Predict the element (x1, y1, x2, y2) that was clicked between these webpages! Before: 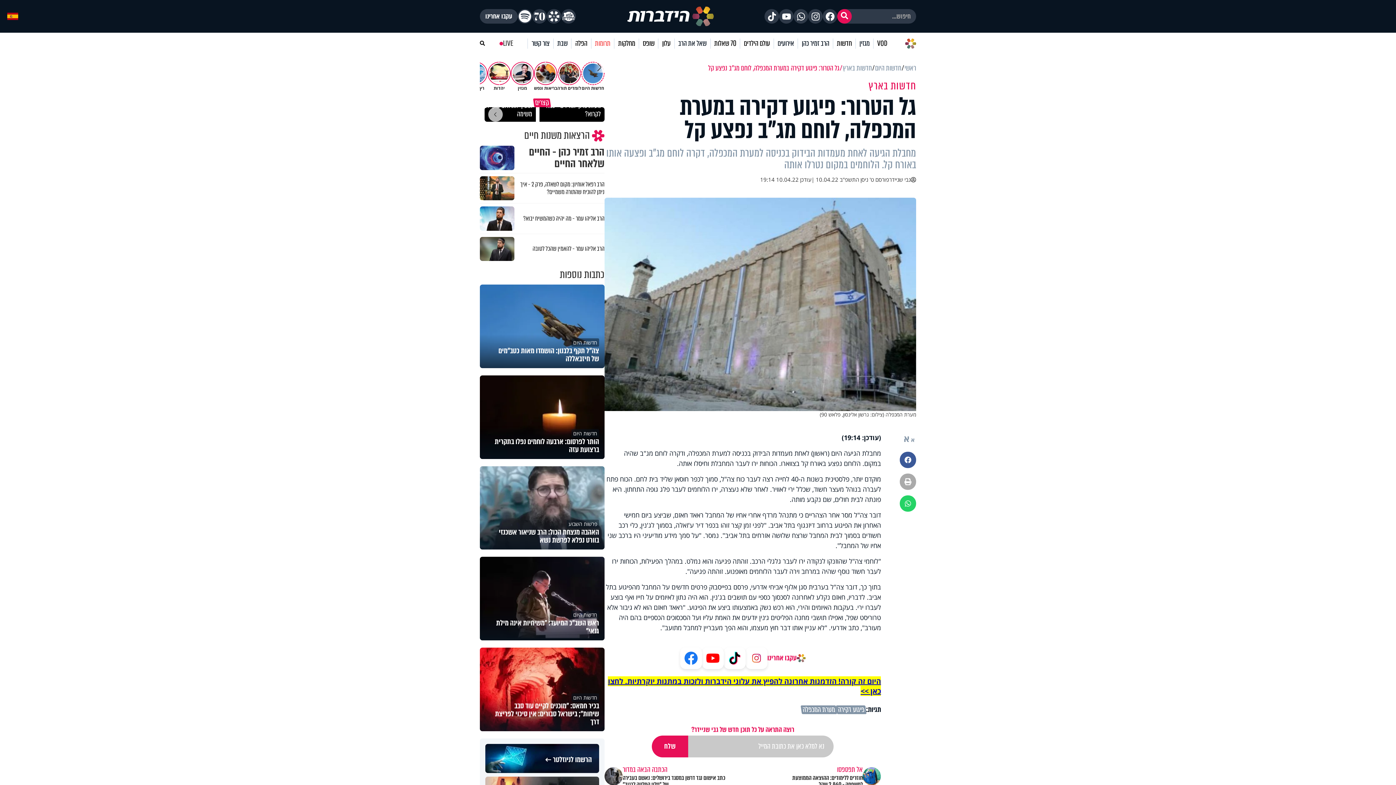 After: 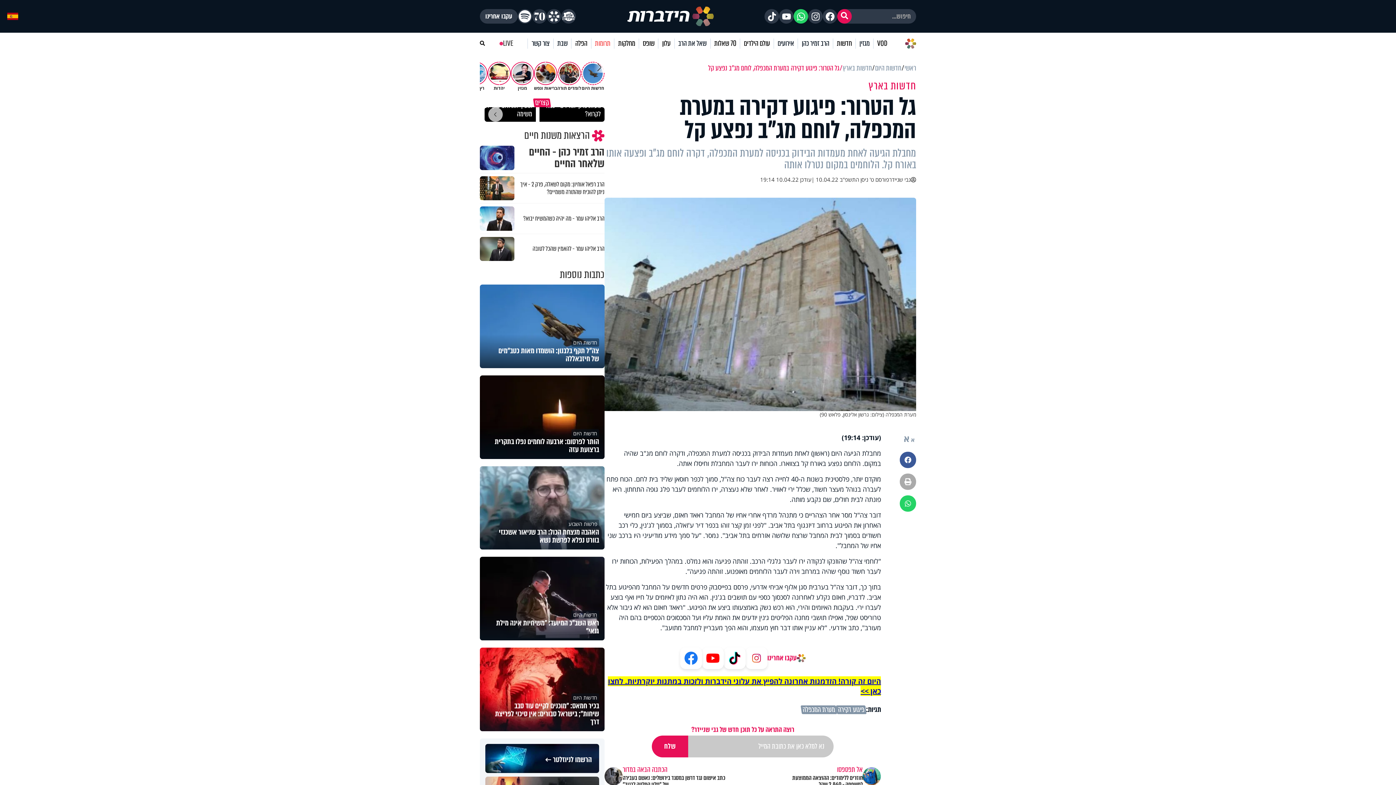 Action: bbox: (793, 9, 808, 23)